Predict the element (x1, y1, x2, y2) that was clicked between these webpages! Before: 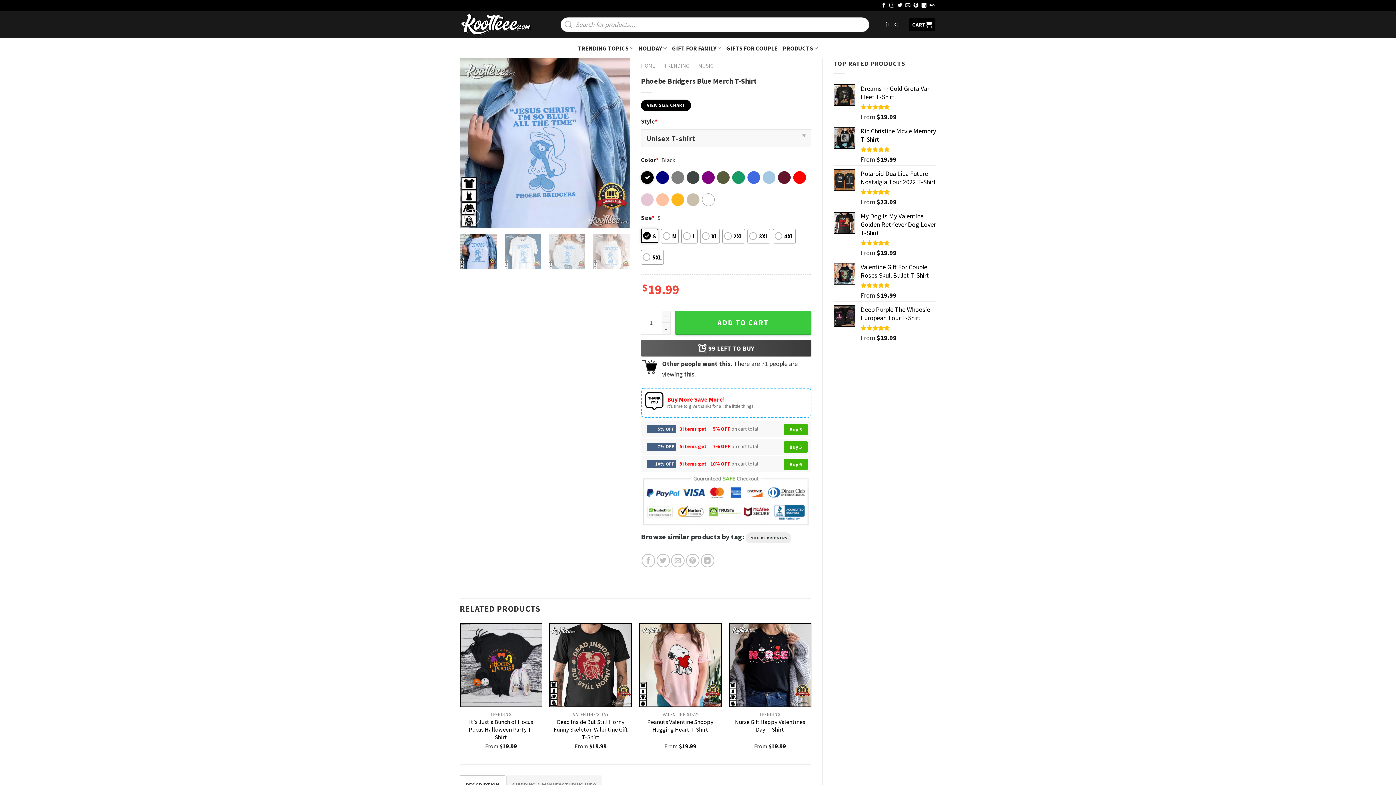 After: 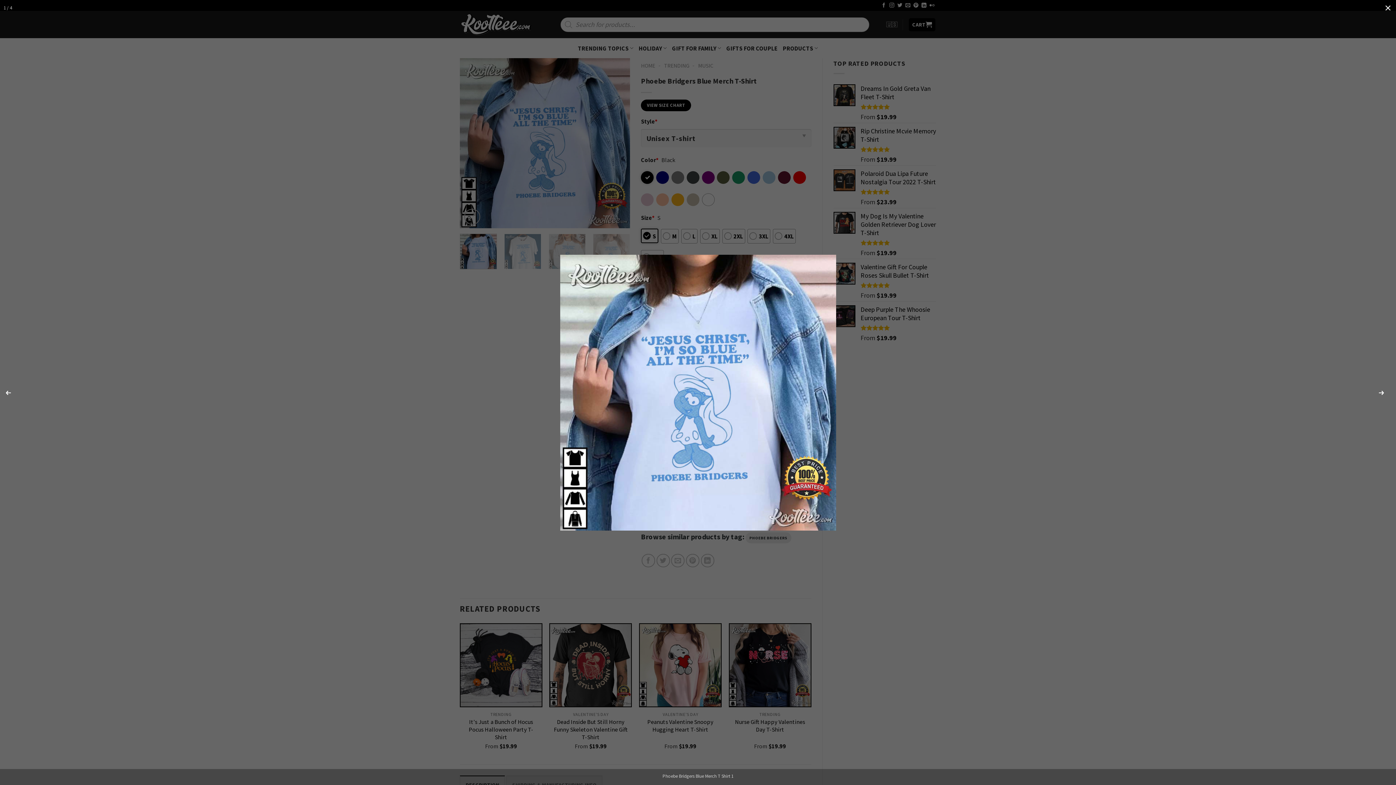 Action: bbox: (460, 138, 630, 146)